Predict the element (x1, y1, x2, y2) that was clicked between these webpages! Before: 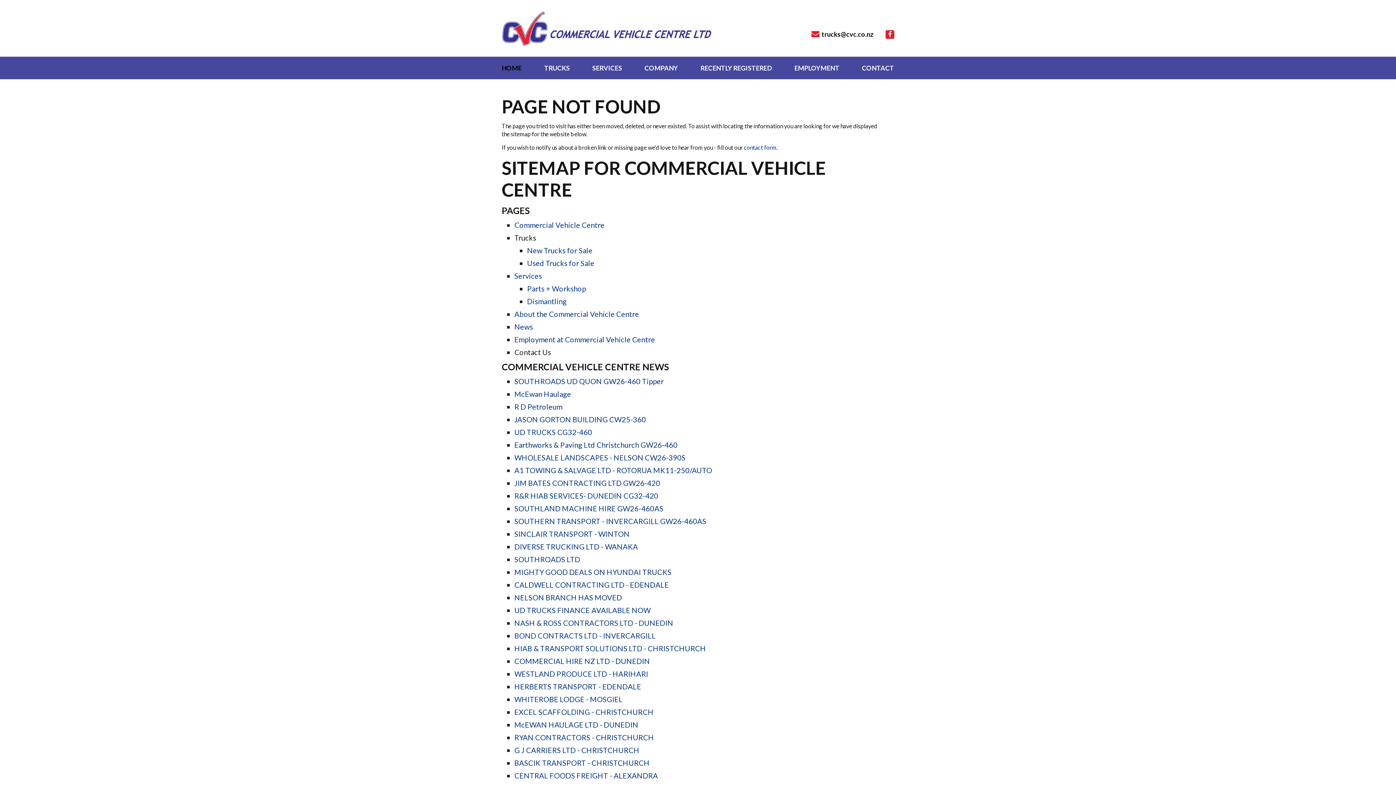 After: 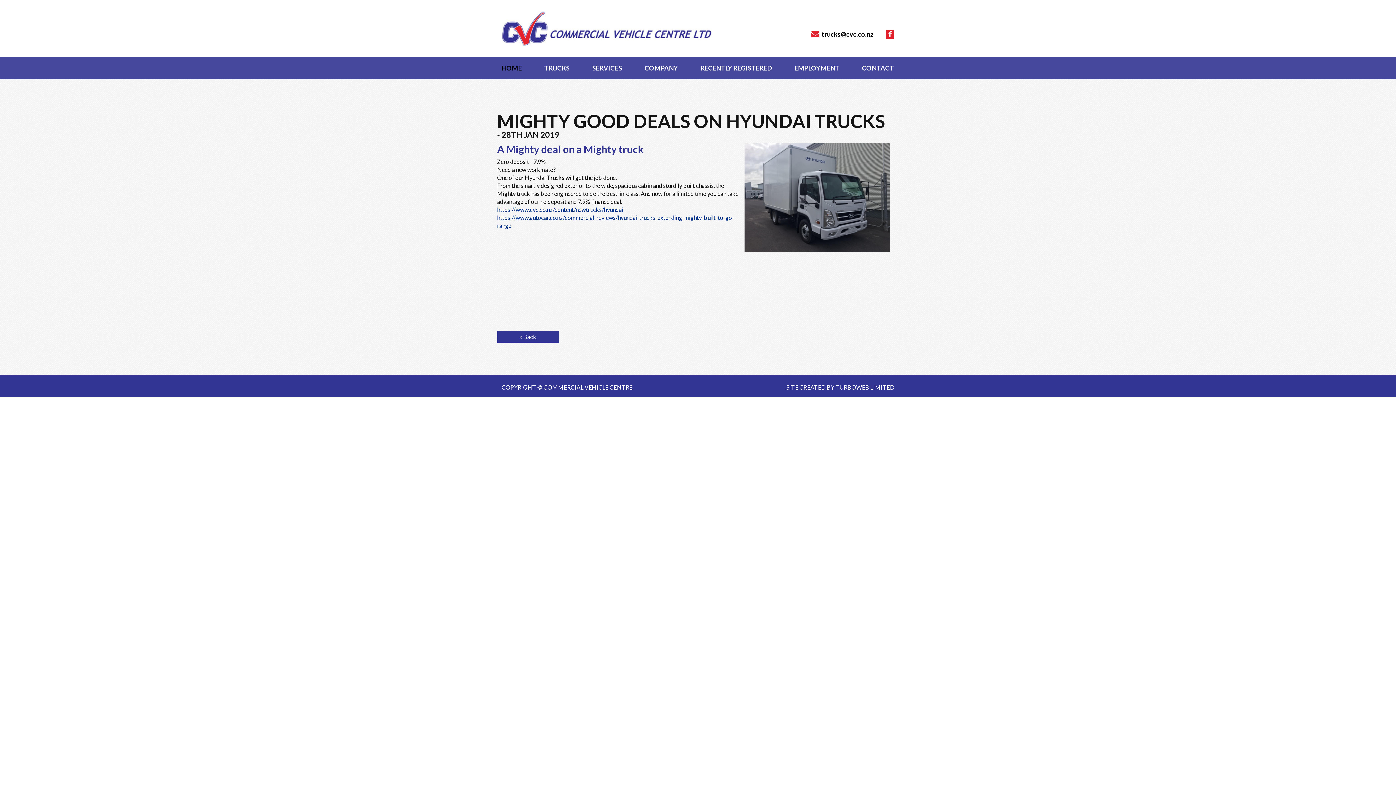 Action: bbox: (514, 568, 671, 576) label: MIGHTY GOOD DEALS ON HYUNDAI TRUCKS